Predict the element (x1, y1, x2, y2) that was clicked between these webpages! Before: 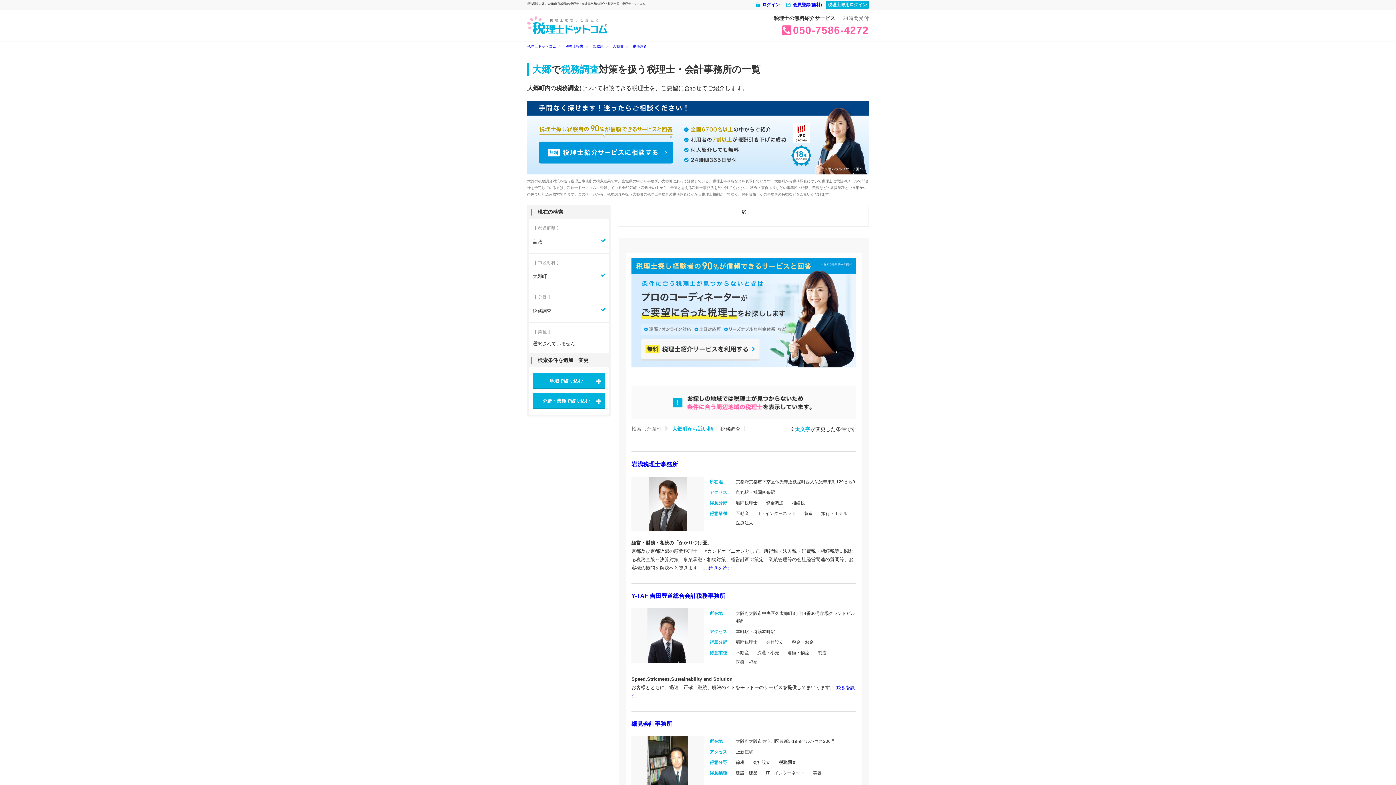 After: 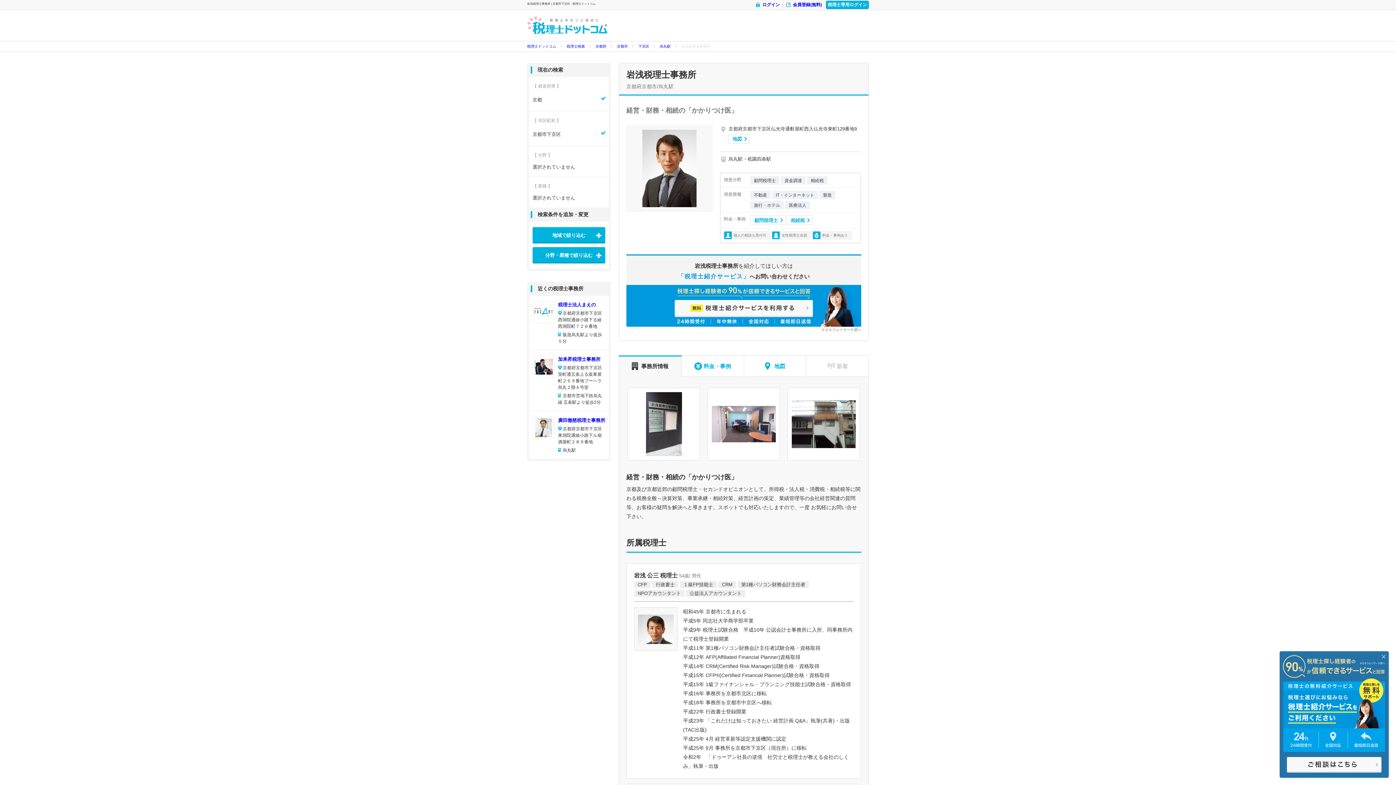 Action: bbox: (708, 565, 732, 571) label: 続きを読む